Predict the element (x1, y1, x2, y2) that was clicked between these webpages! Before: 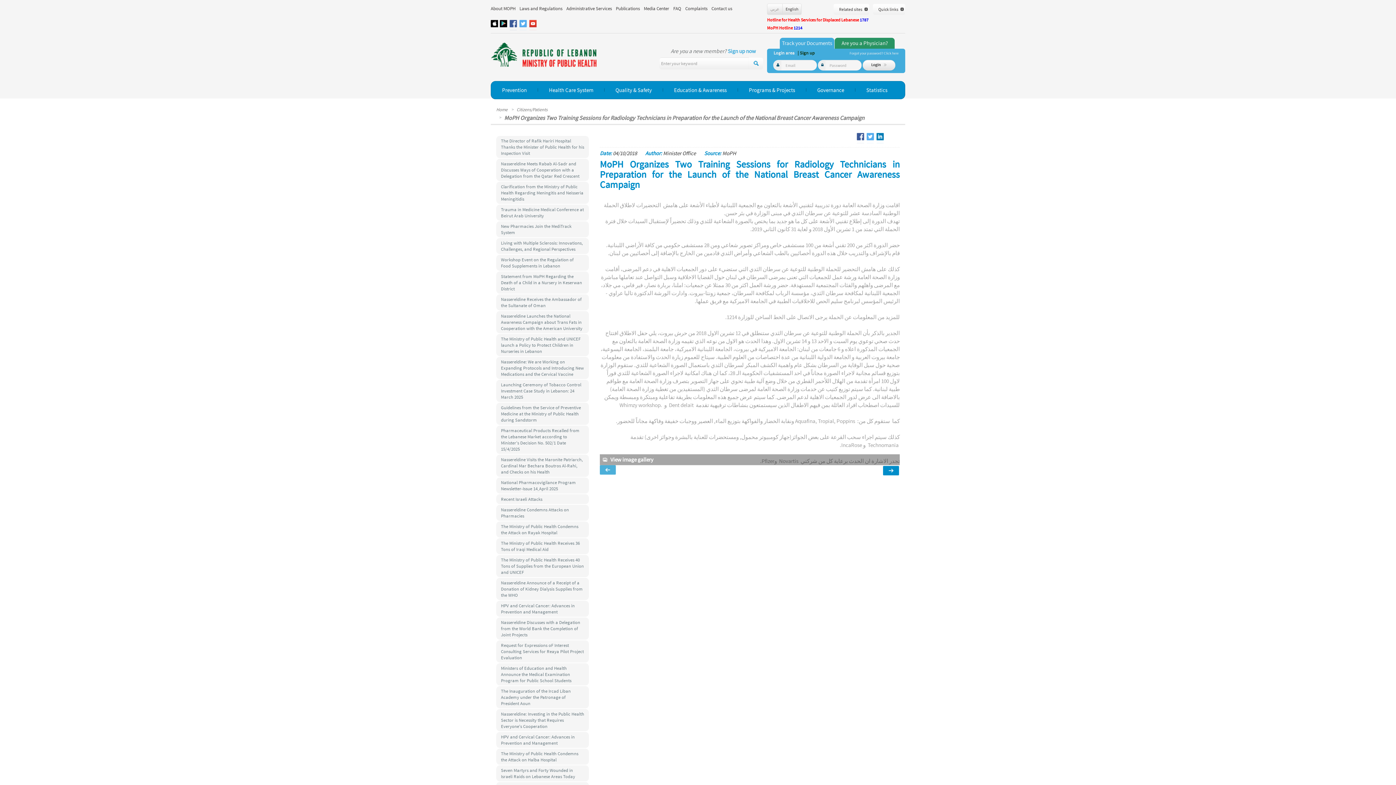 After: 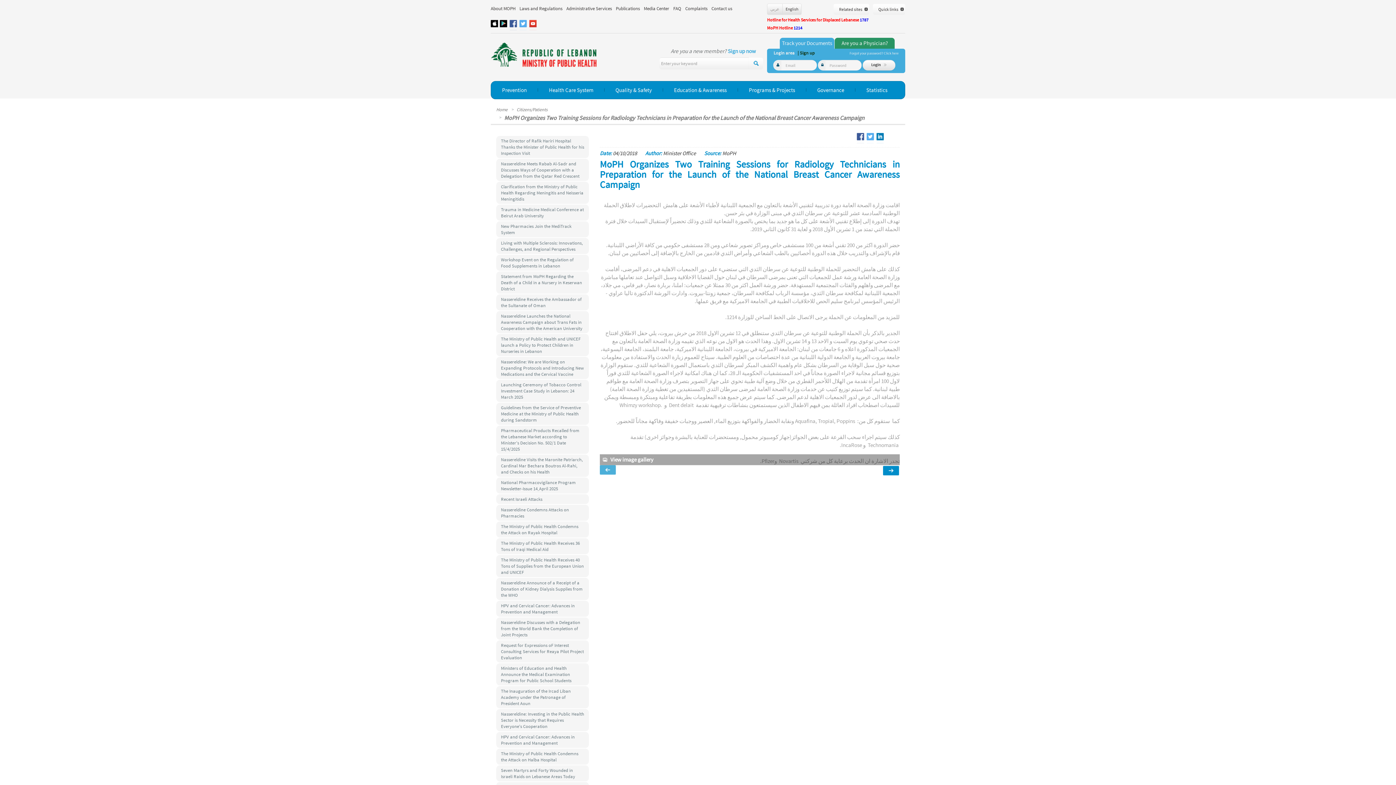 Action: bbox: (504, 113, 864, 122) label: MoPH Organizes Two Training Sessions for Radiology Technicians in Preparation for the Launch of the National Breast Cancer Awareness Campaign